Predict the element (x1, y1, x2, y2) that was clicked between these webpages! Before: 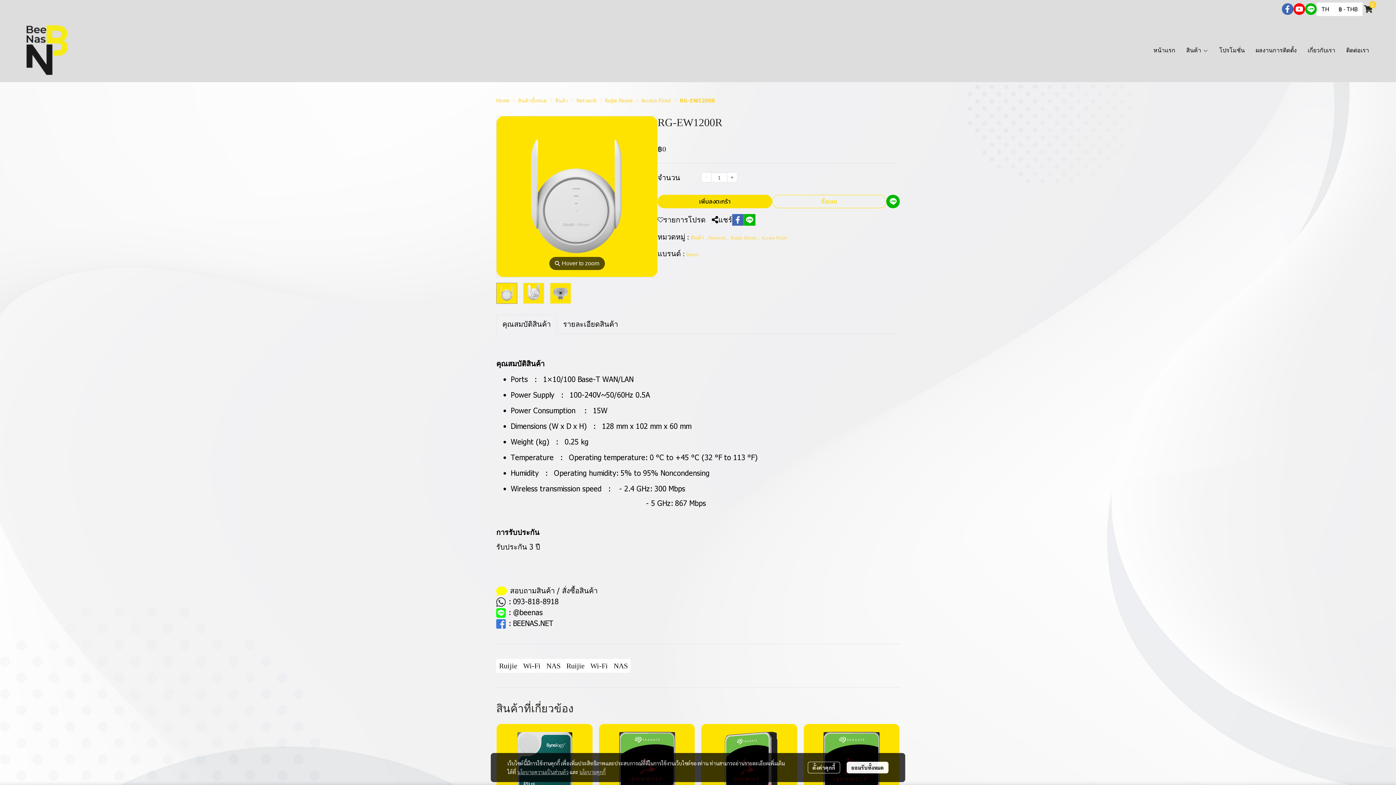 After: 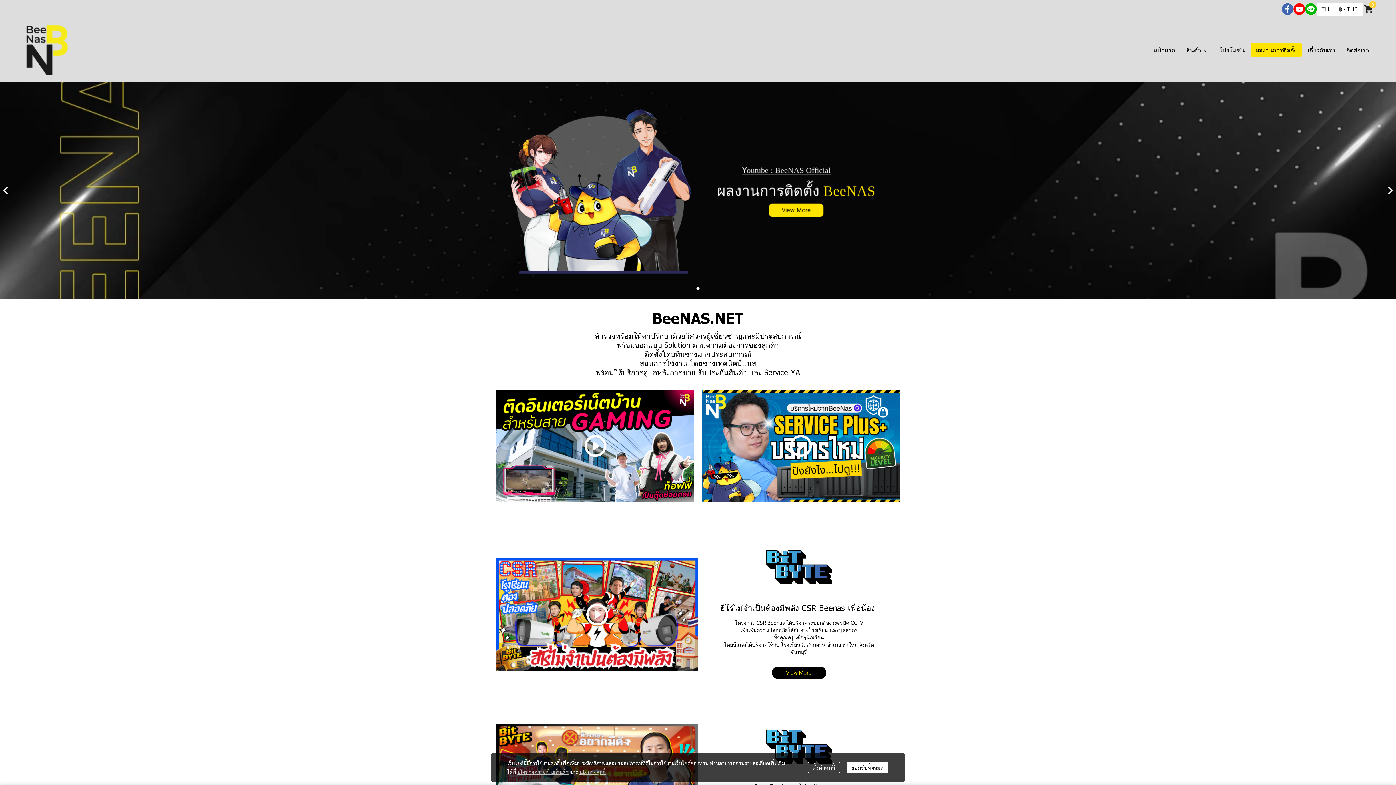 Action: bbox: (1250, 42, 1302, 57) label: ผลงานการติดตั้ง